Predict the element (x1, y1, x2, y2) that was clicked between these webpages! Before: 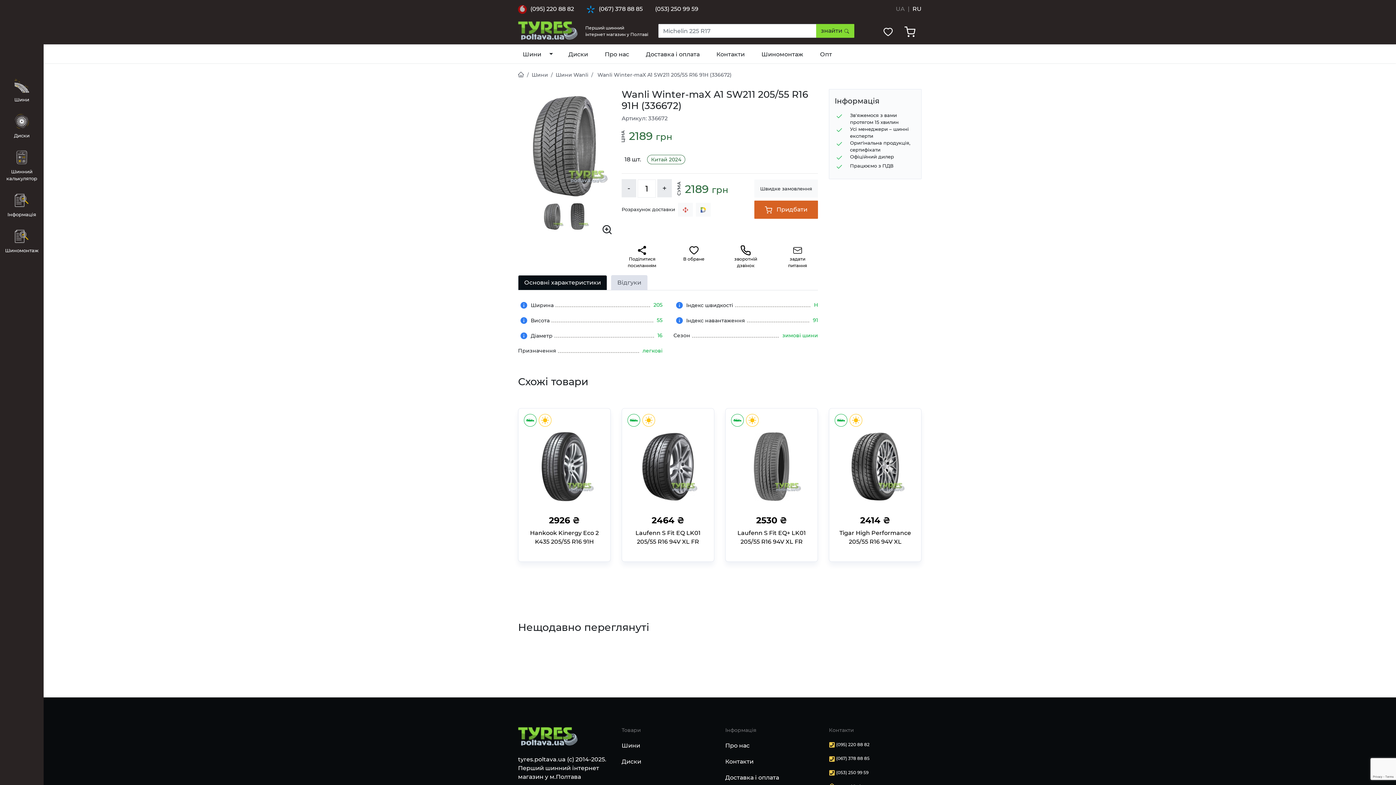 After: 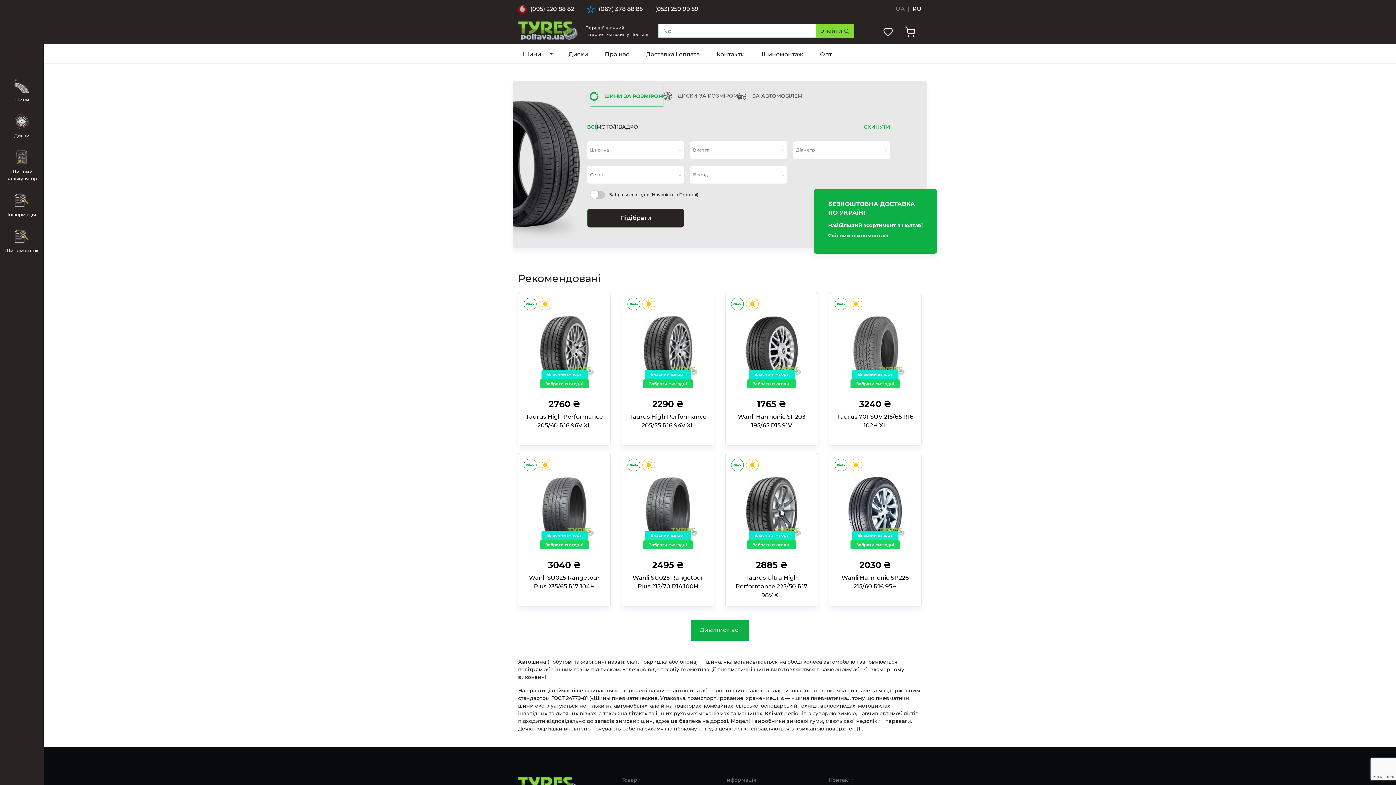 Action: bbox: (517, 71, 524, 78)